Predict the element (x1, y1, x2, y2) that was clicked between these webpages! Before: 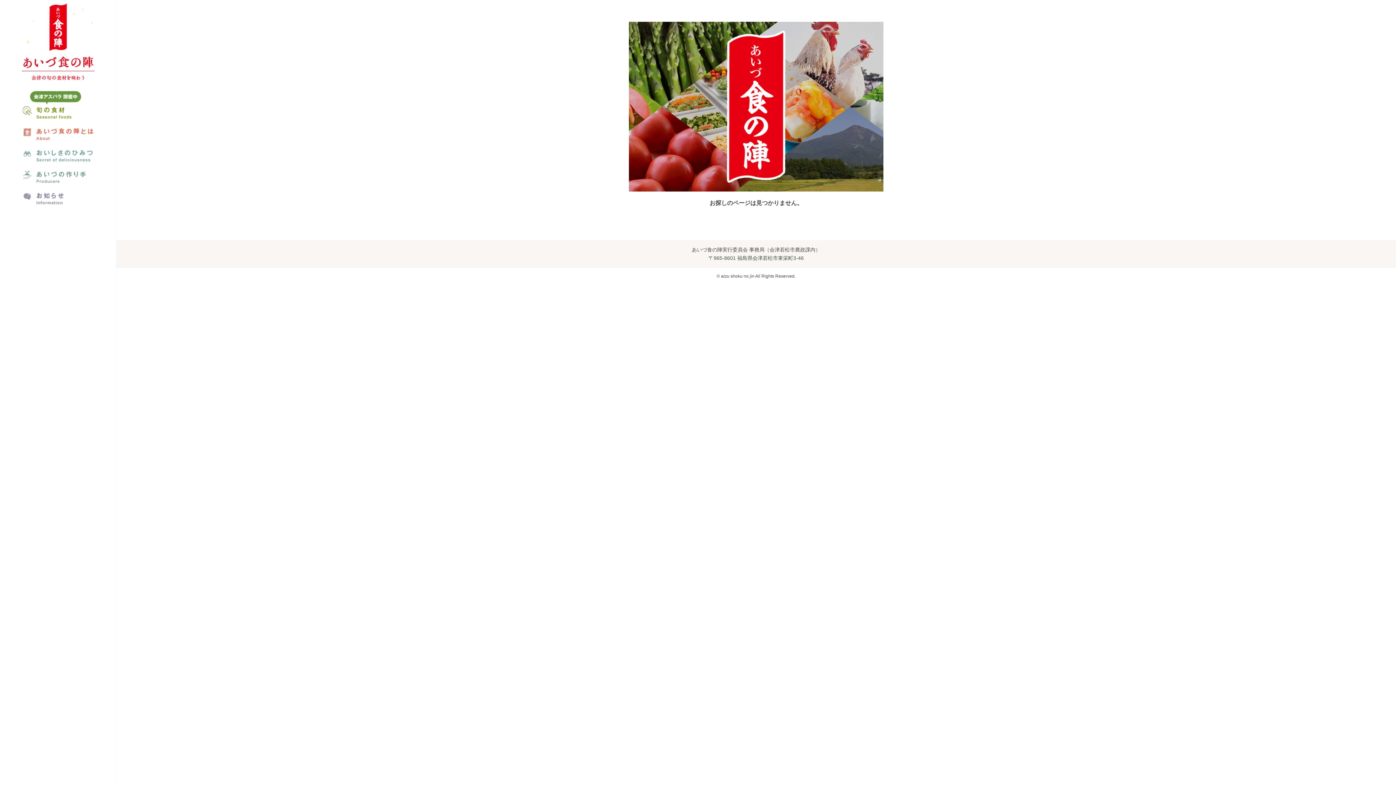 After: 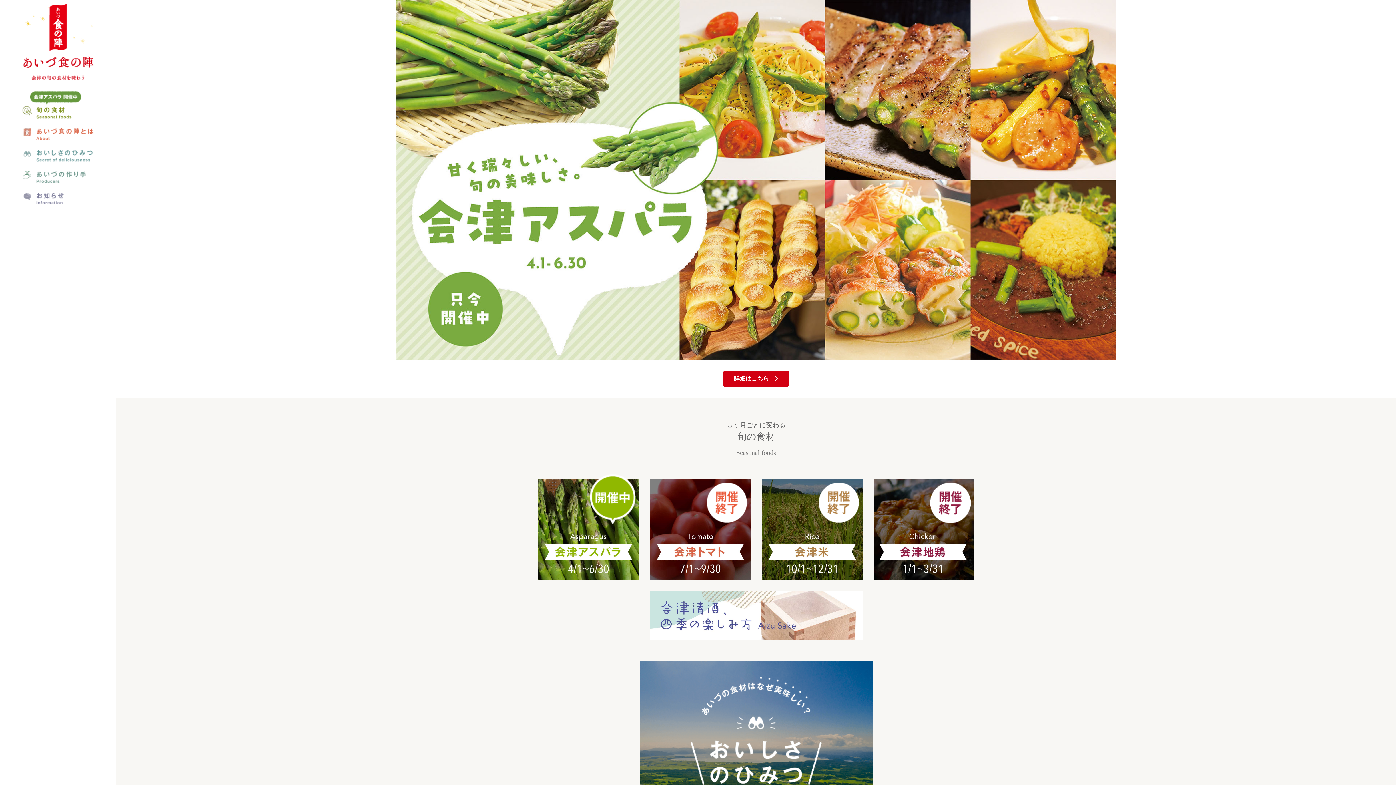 Action: bbox: (21, 35, 94, 50)